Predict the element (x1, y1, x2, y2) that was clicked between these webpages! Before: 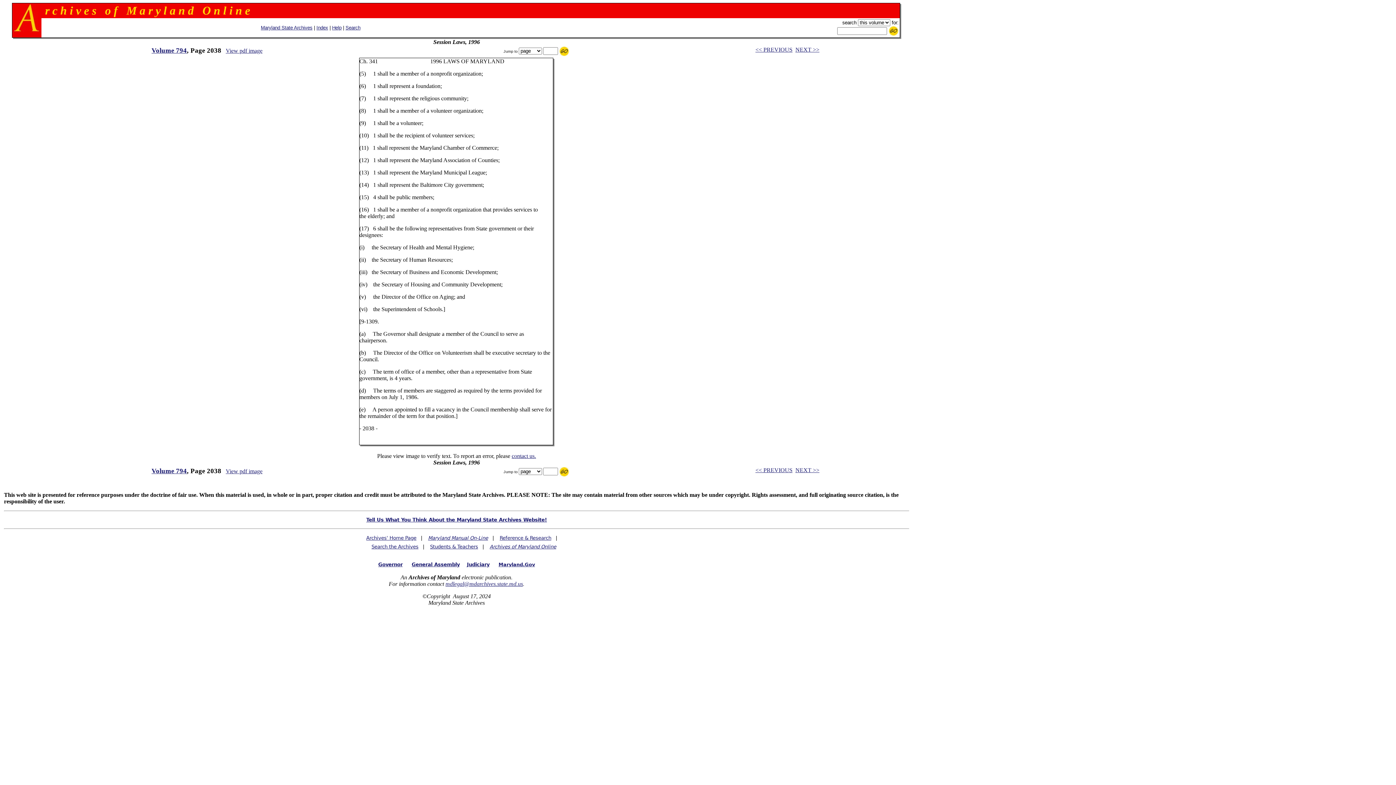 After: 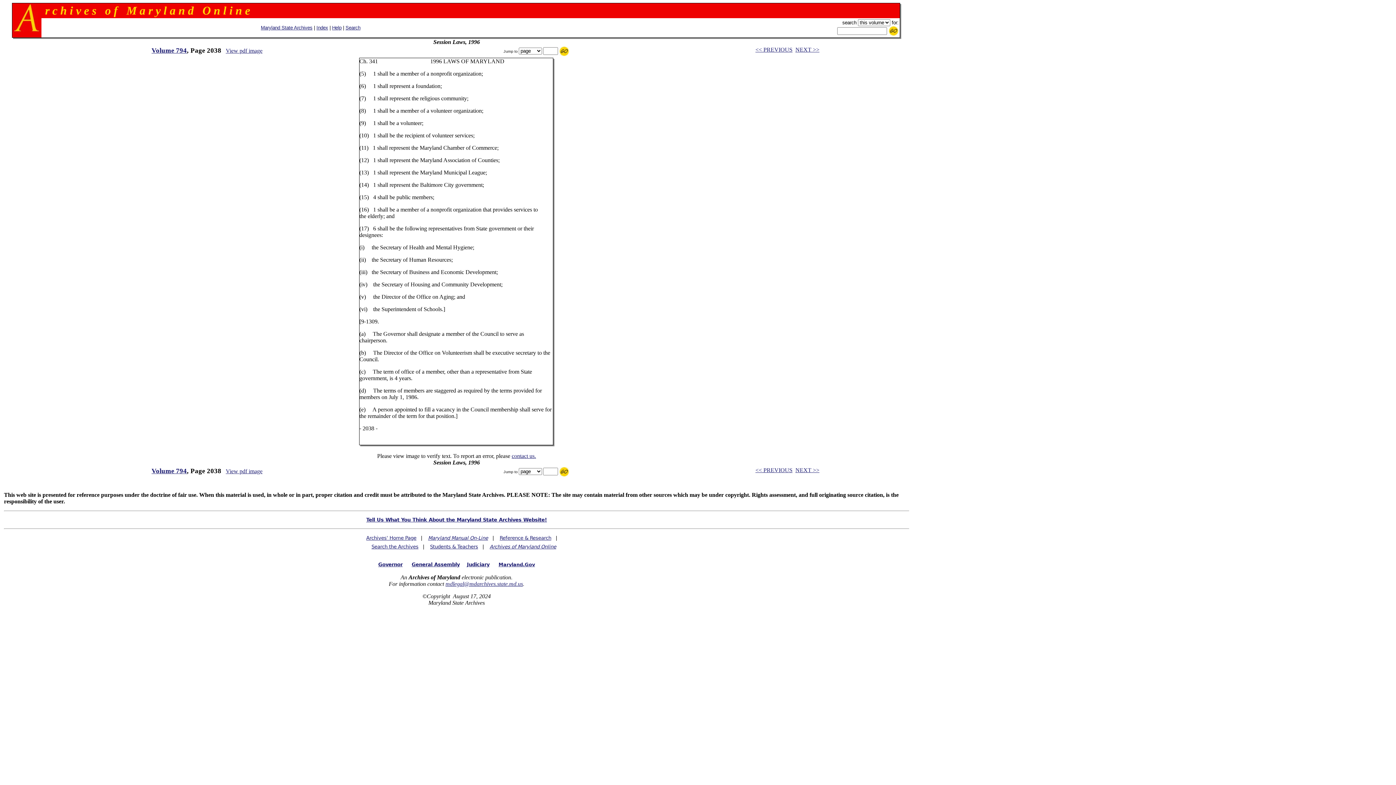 Action: label: View pdf image bbox: (225, 47, 262, 53)